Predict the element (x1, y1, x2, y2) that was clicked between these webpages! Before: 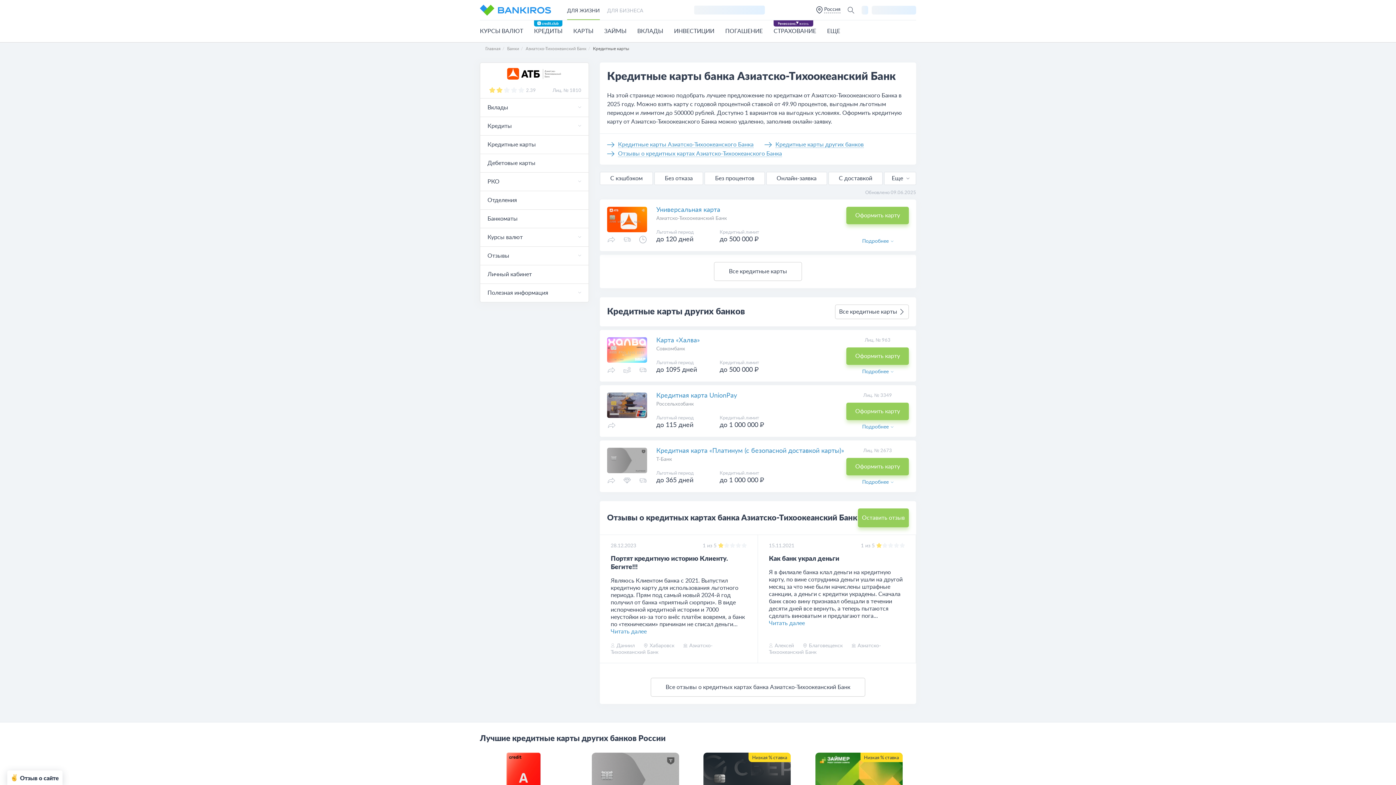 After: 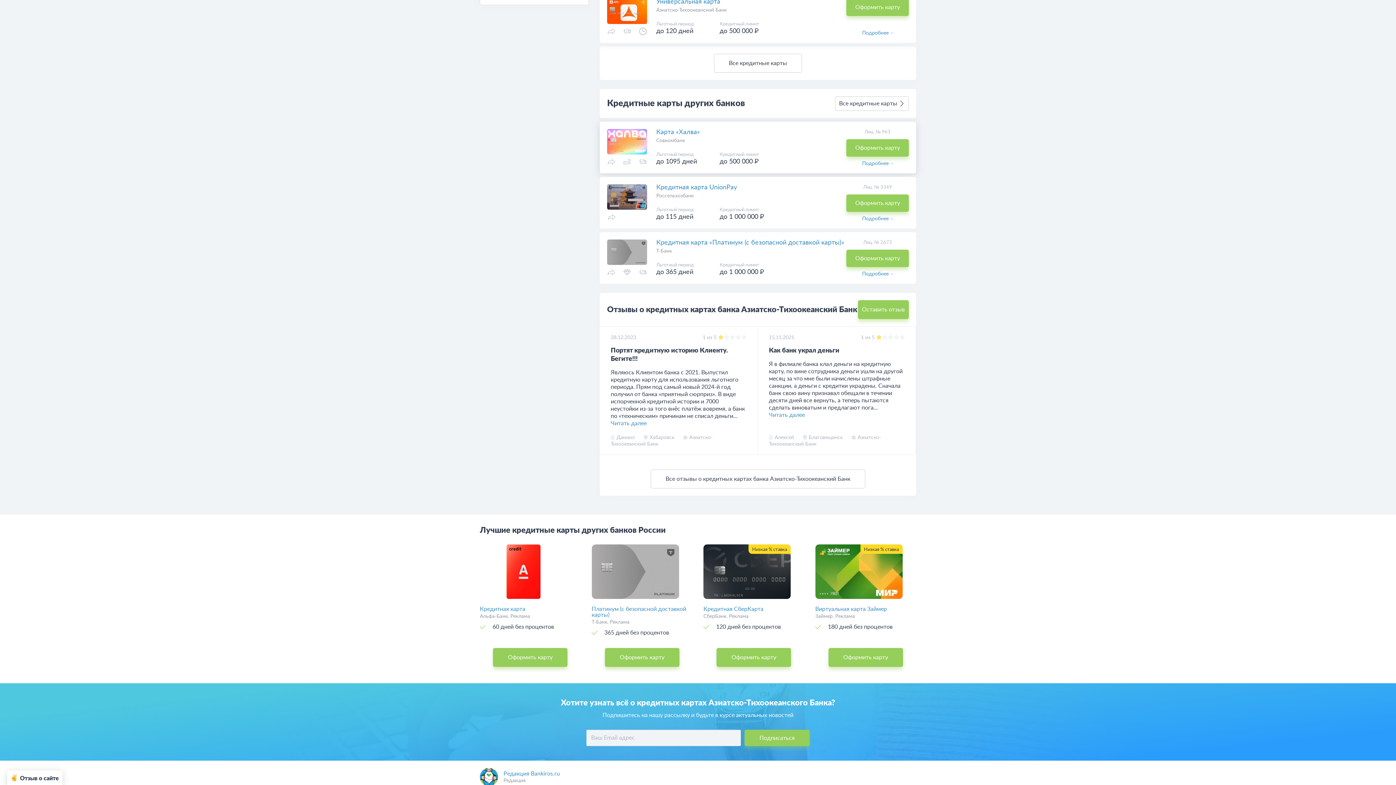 Action: bbox: (775, 141, 864, 148) label: Кредитные карты других банков